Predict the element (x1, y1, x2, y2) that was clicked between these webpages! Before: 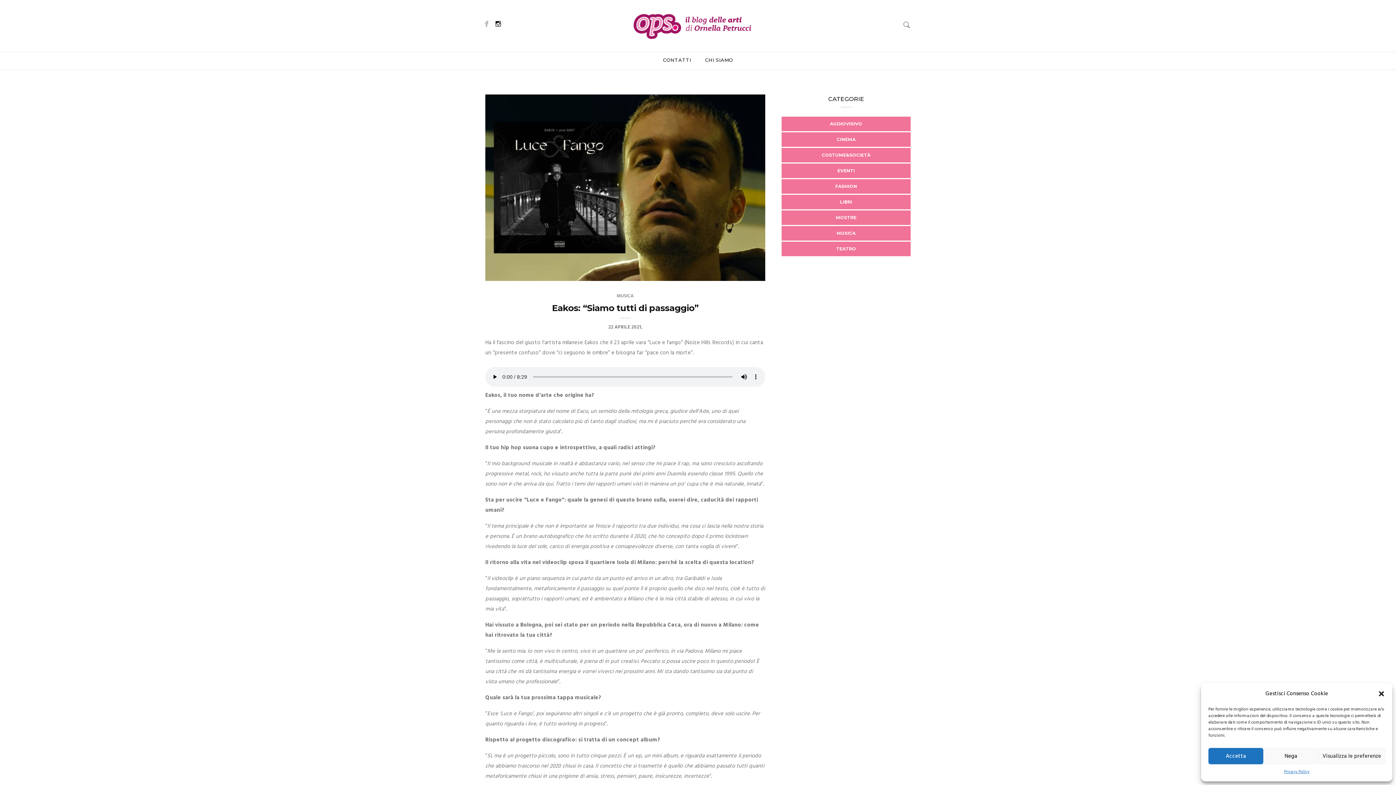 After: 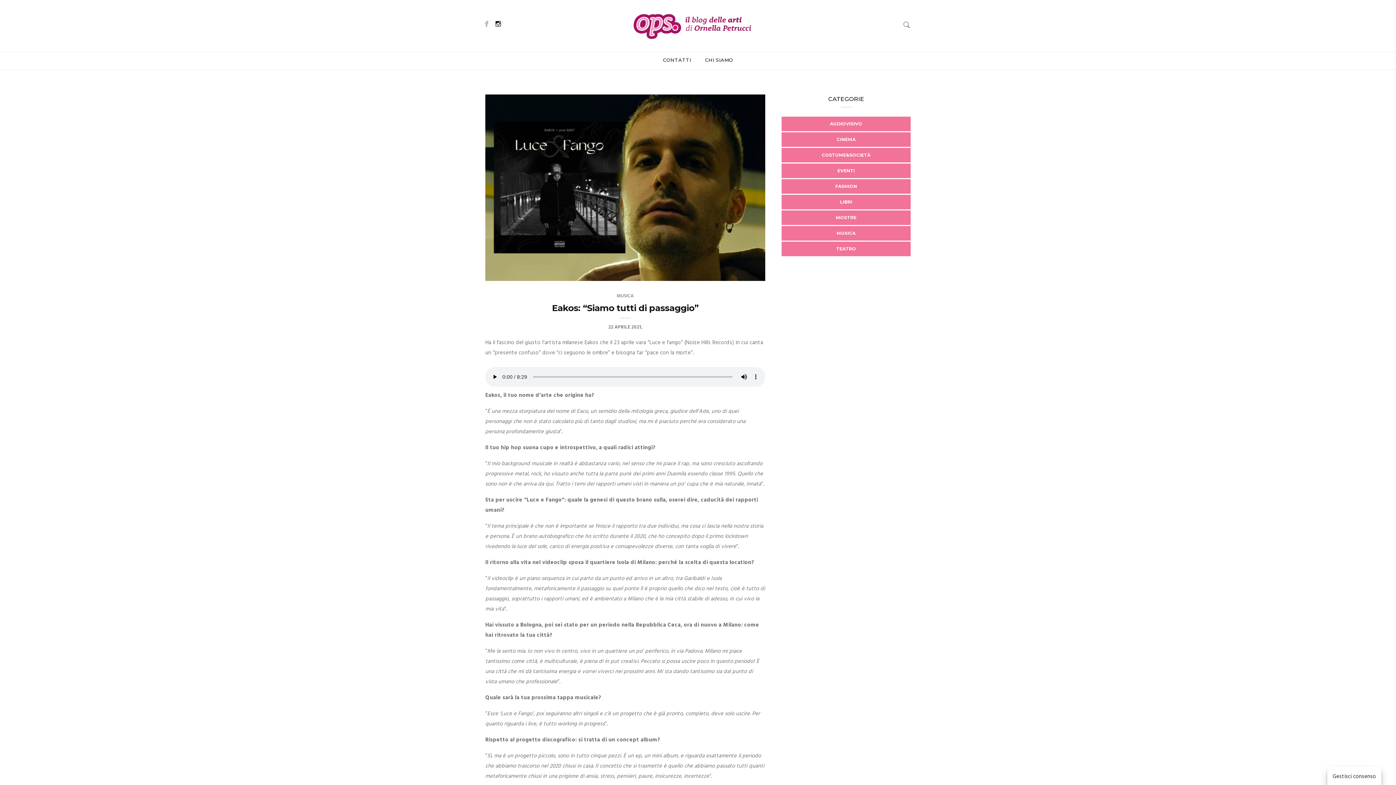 Action: label: Nega bbox: (1263, 748, 1318, 764)